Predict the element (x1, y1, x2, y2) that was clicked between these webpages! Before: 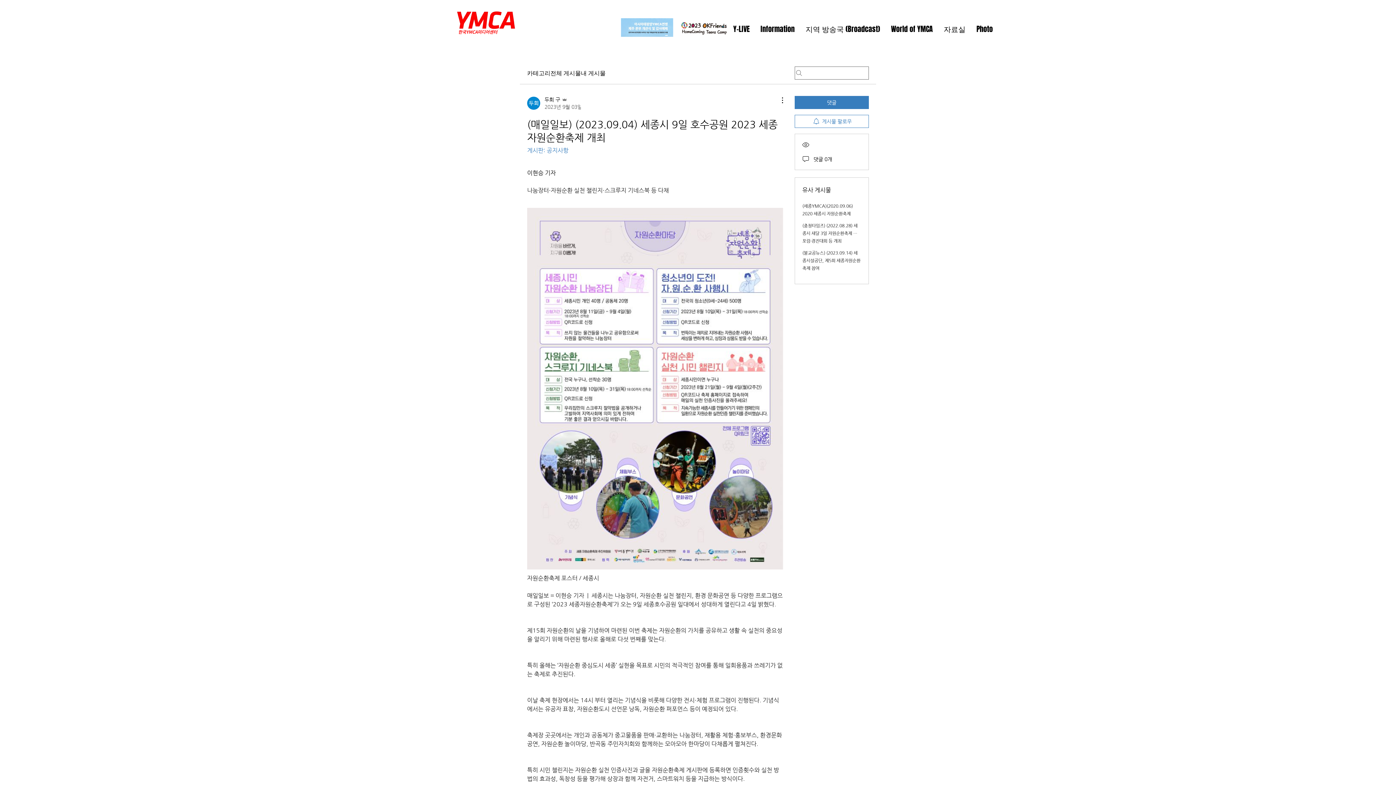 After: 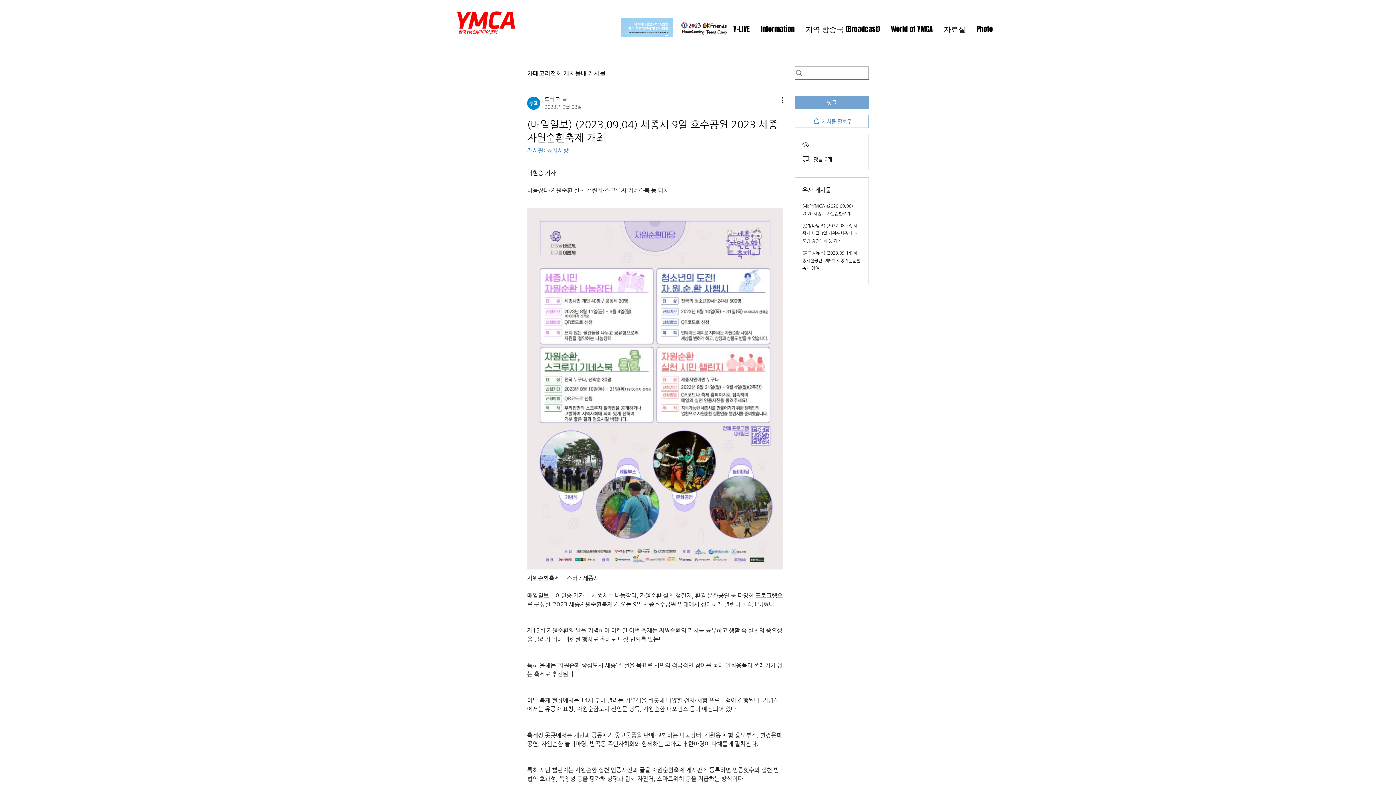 Action: label: 댓글 bbox: (794, 96, 869, 109)